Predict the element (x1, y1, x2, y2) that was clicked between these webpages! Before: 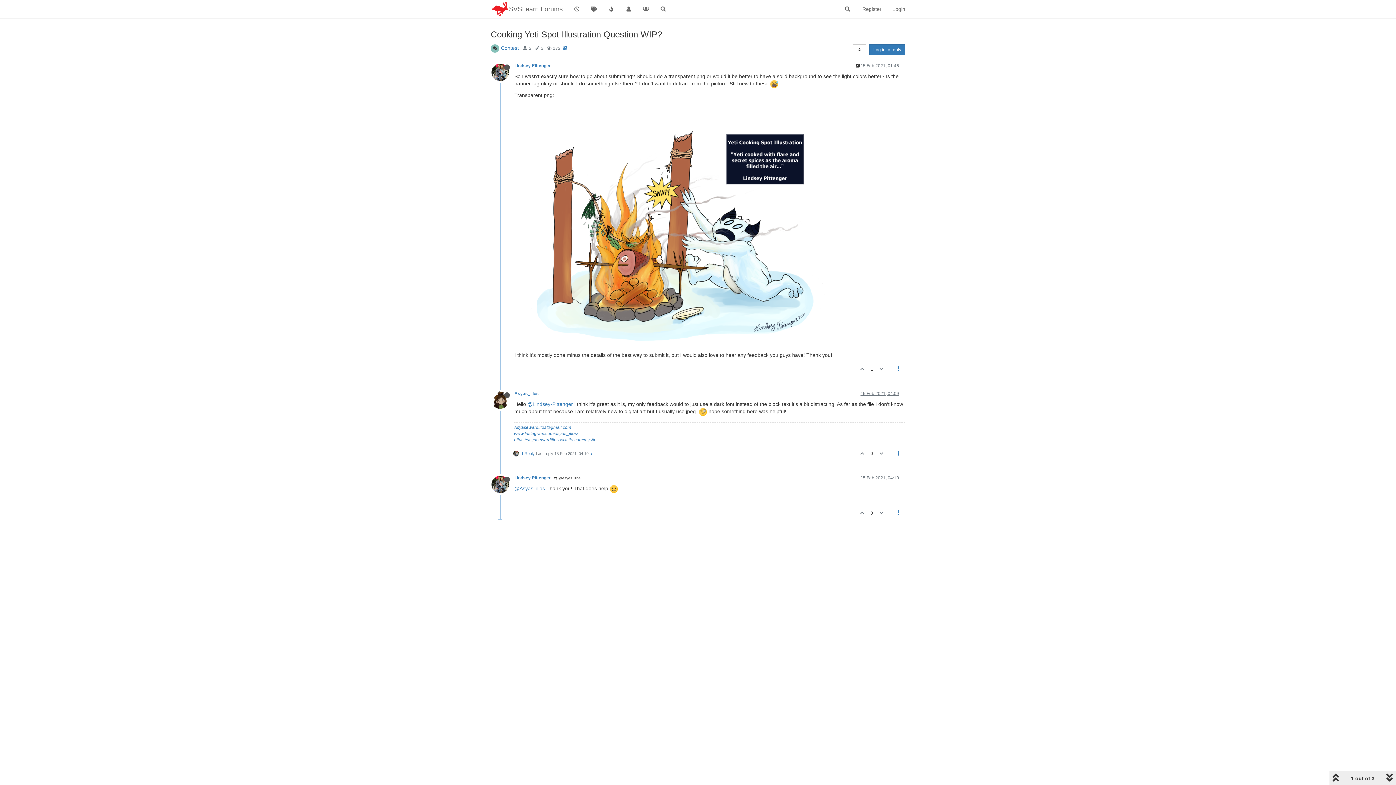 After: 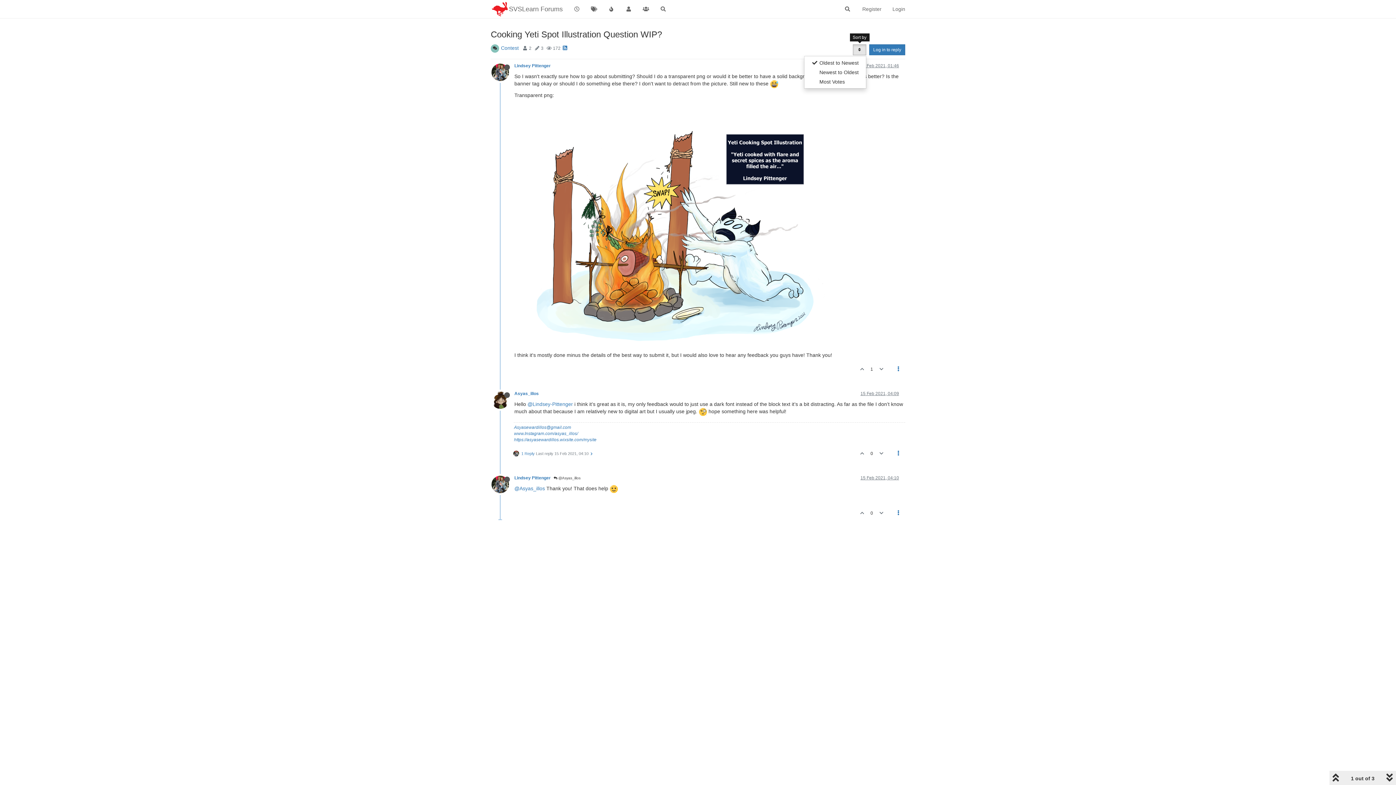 Action: bbox: (853, 44, 866, 55)